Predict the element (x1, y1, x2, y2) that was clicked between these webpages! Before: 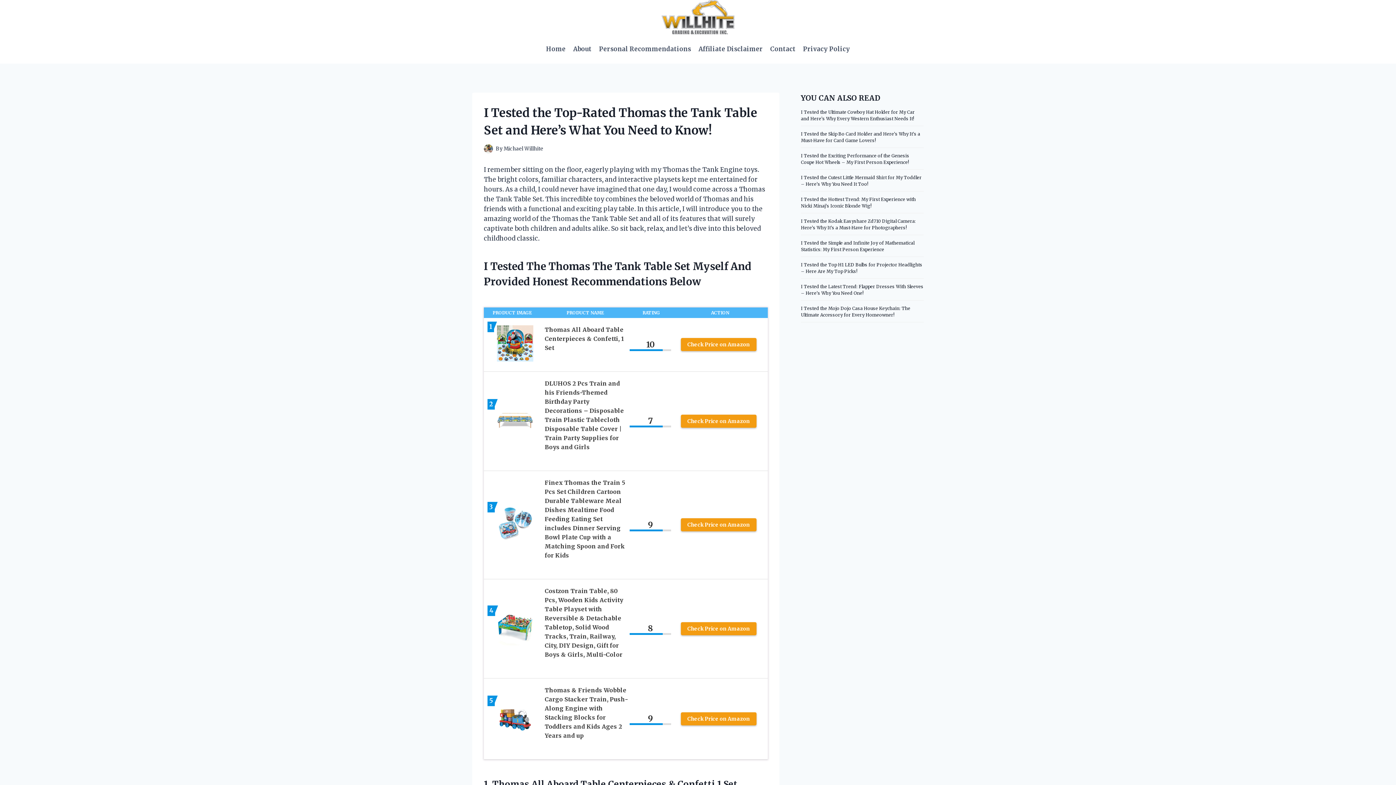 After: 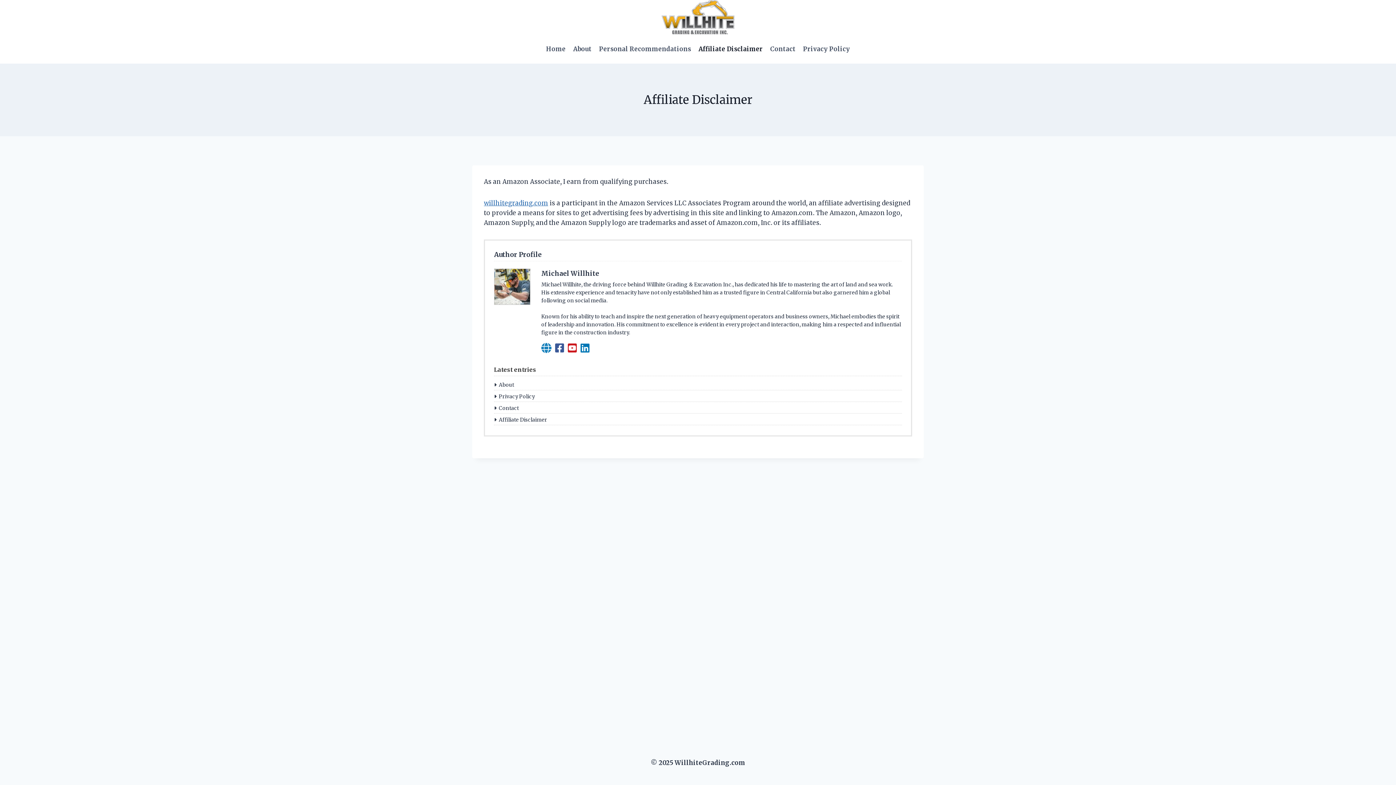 Action: bbox: (694, 40, 766, 57) label: Affiliate Disclaimer